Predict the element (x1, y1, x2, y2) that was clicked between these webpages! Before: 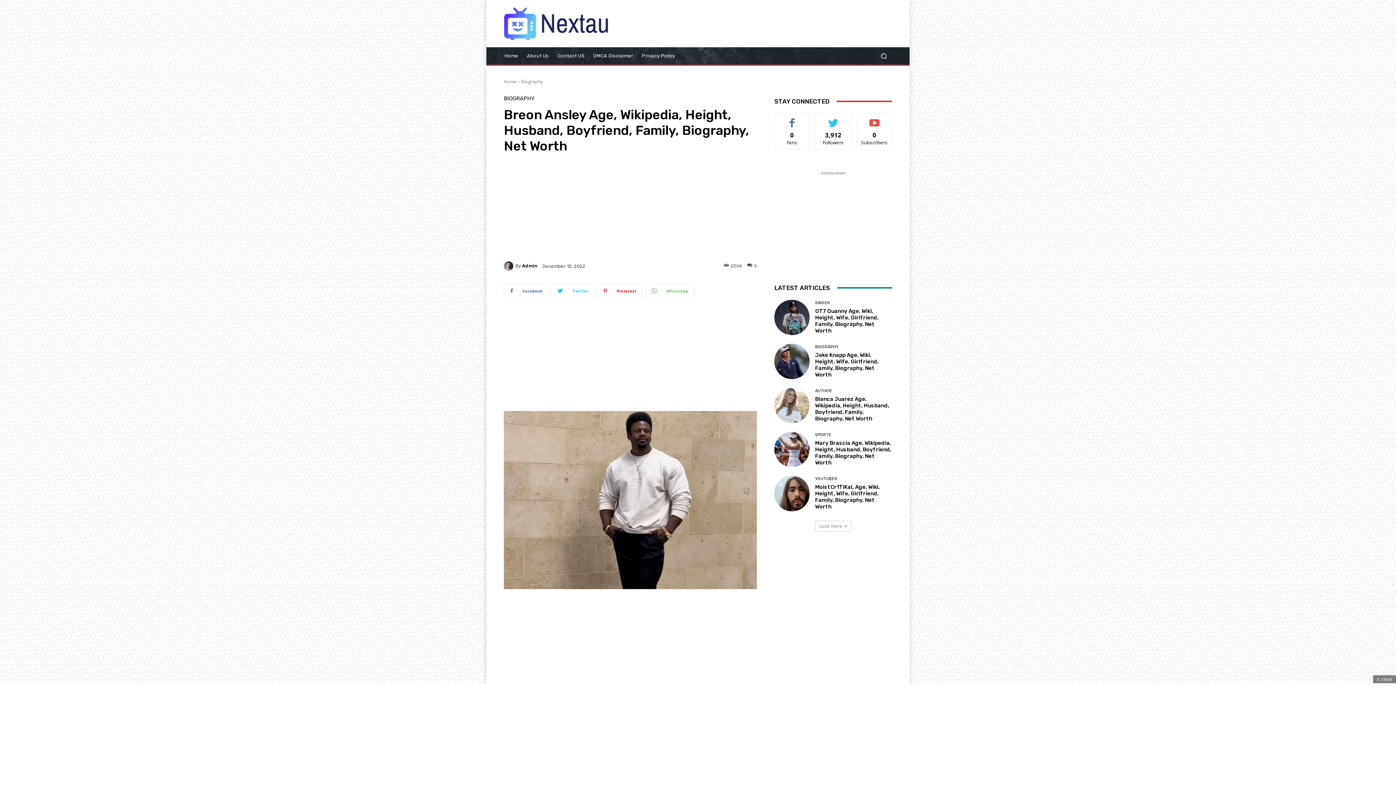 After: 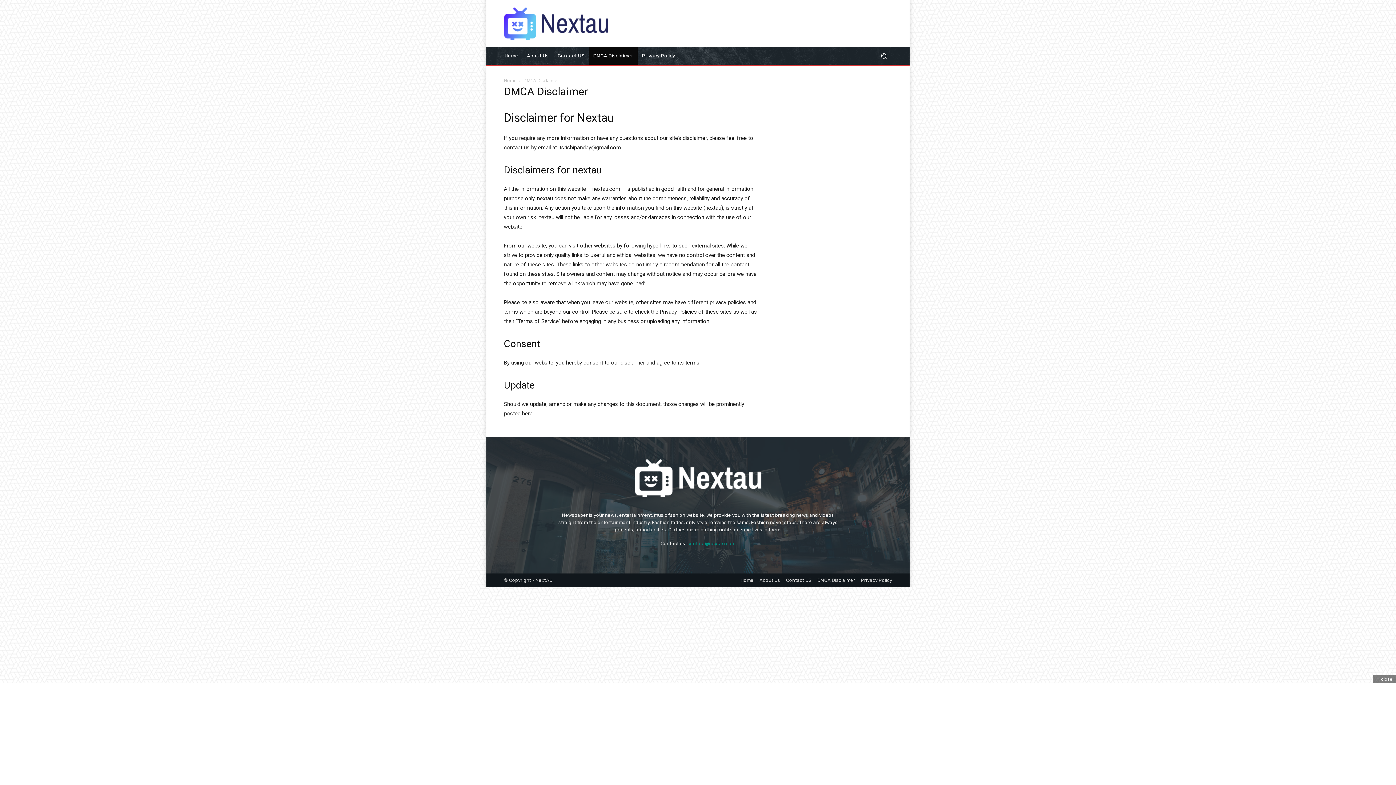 Action: bbox: (589, 47, 637, 64) label: DMCA Disclaimer